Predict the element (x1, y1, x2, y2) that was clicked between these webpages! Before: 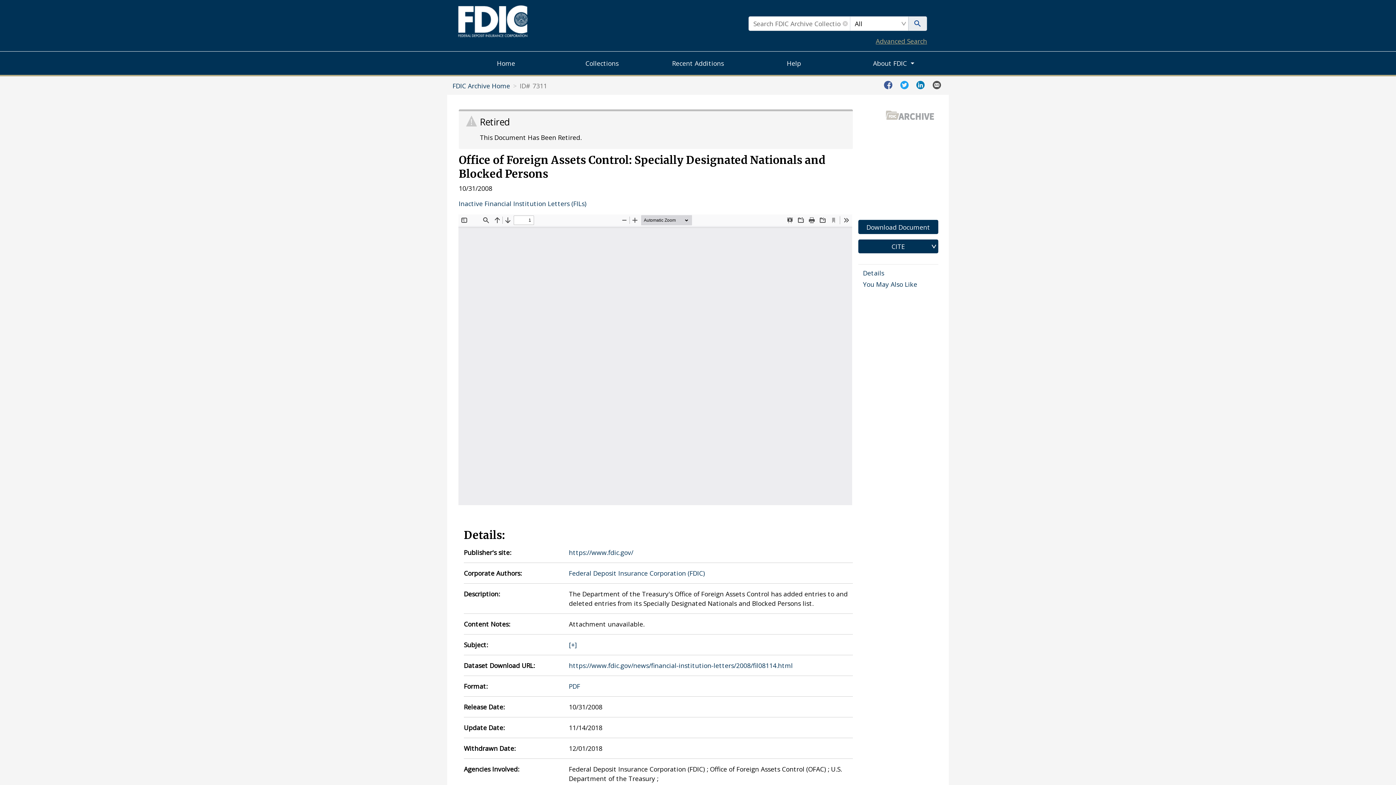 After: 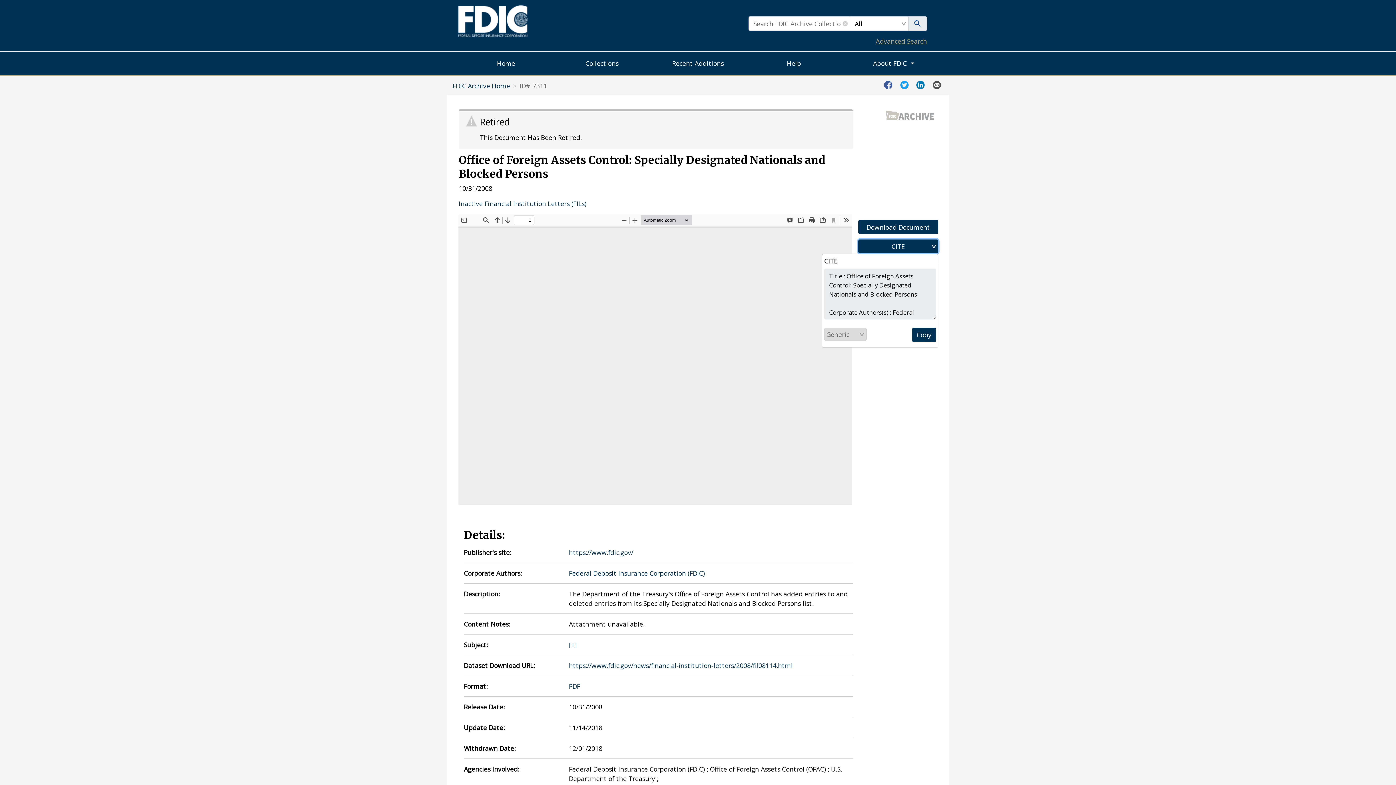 Action: bbox: (858, 239, 938, 253) label: CITE